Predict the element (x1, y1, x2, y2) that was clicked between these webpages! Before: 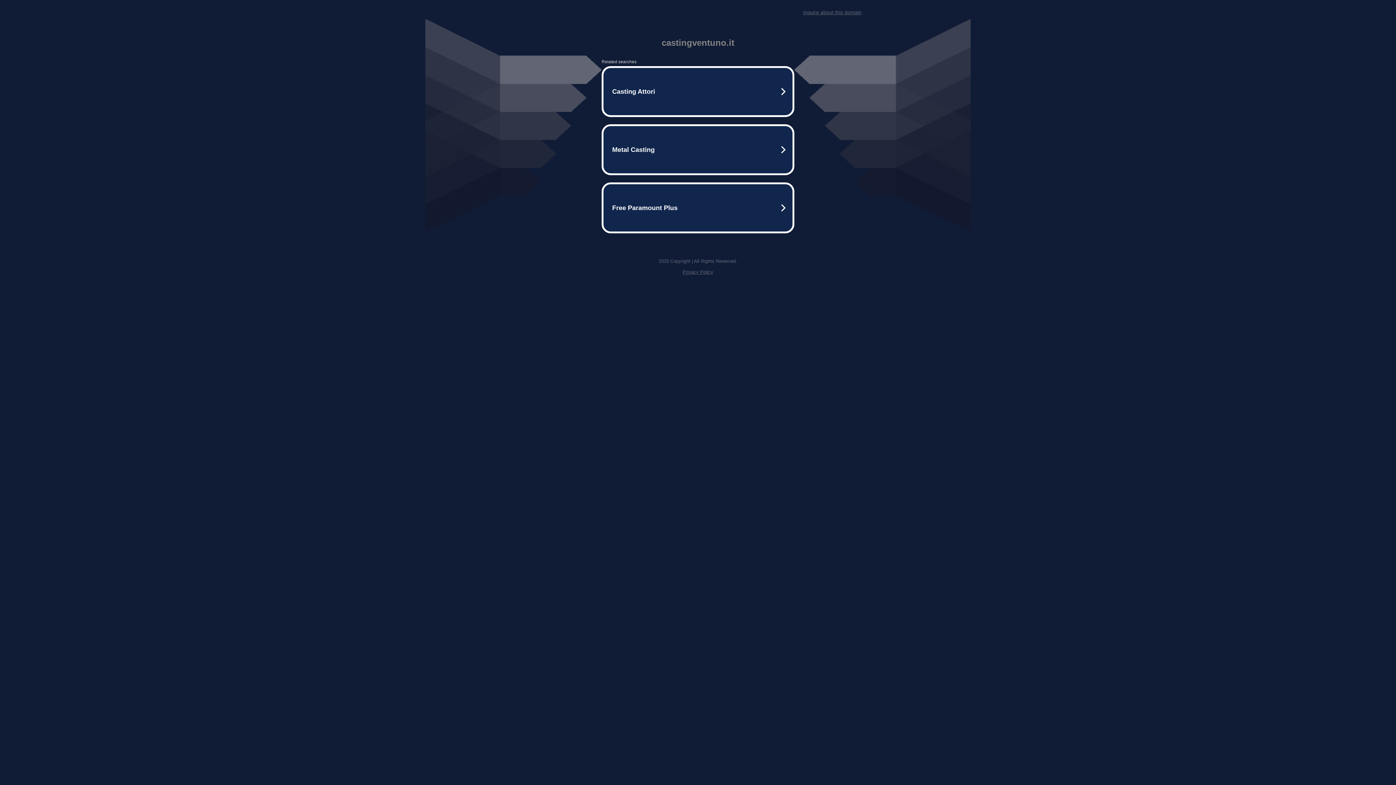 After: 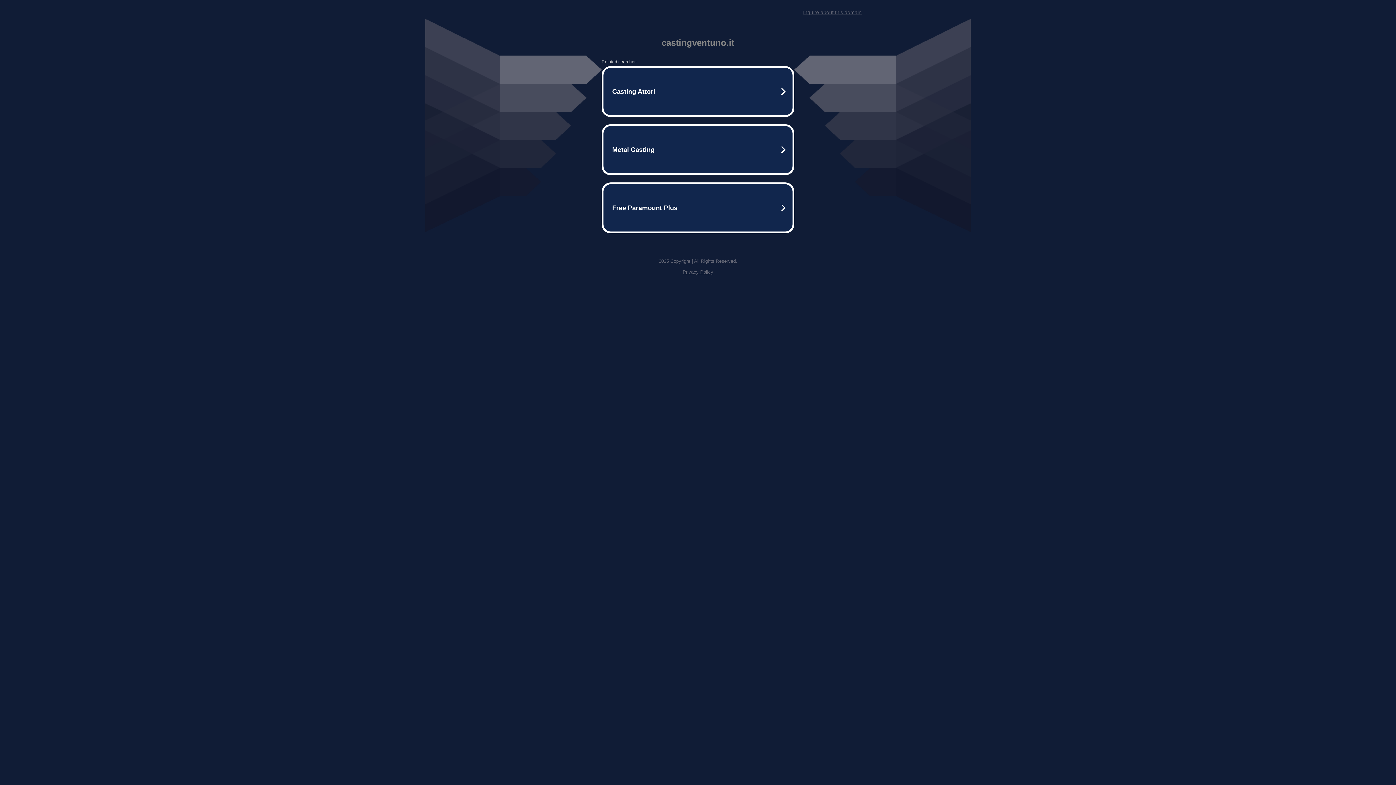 Action: label: Privacy Policy bbox: (682, 269, 713, 274)